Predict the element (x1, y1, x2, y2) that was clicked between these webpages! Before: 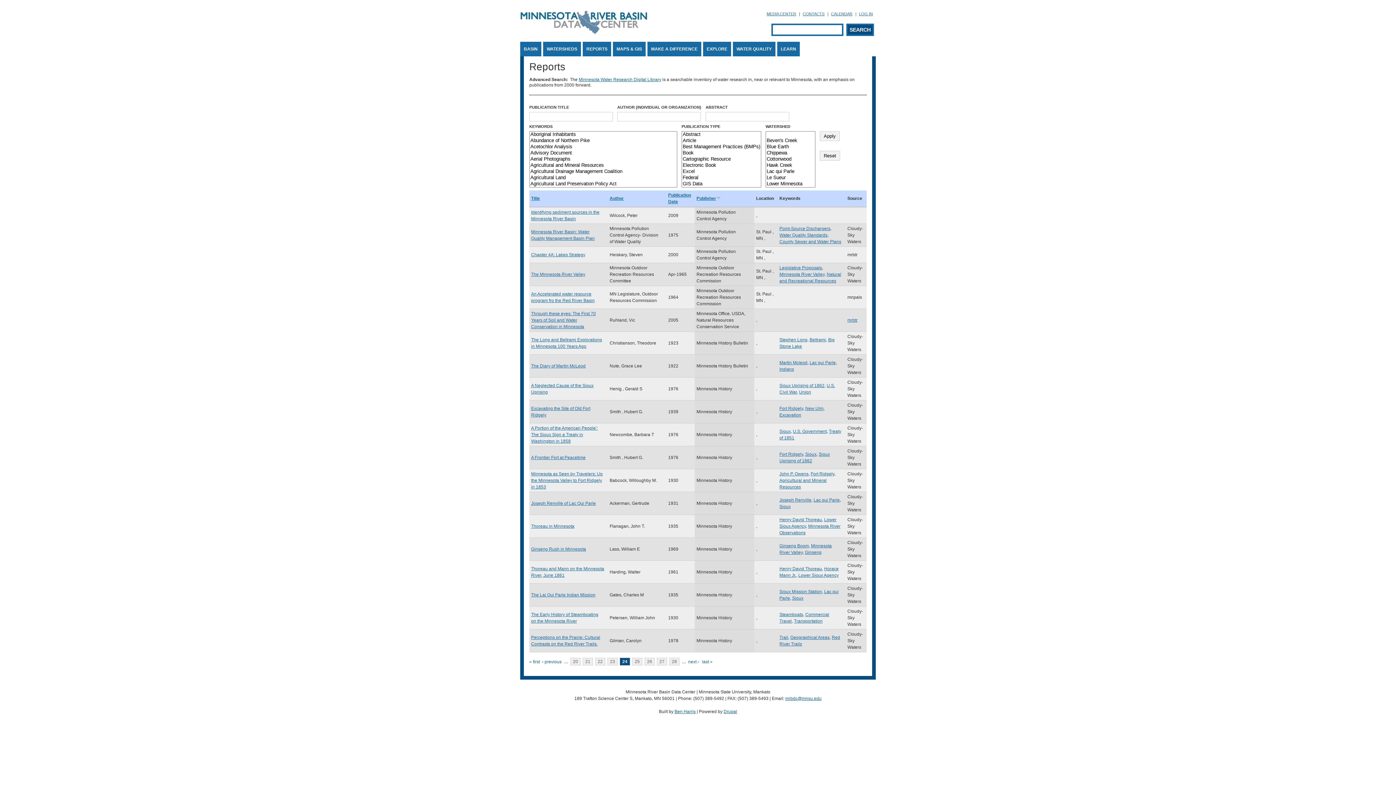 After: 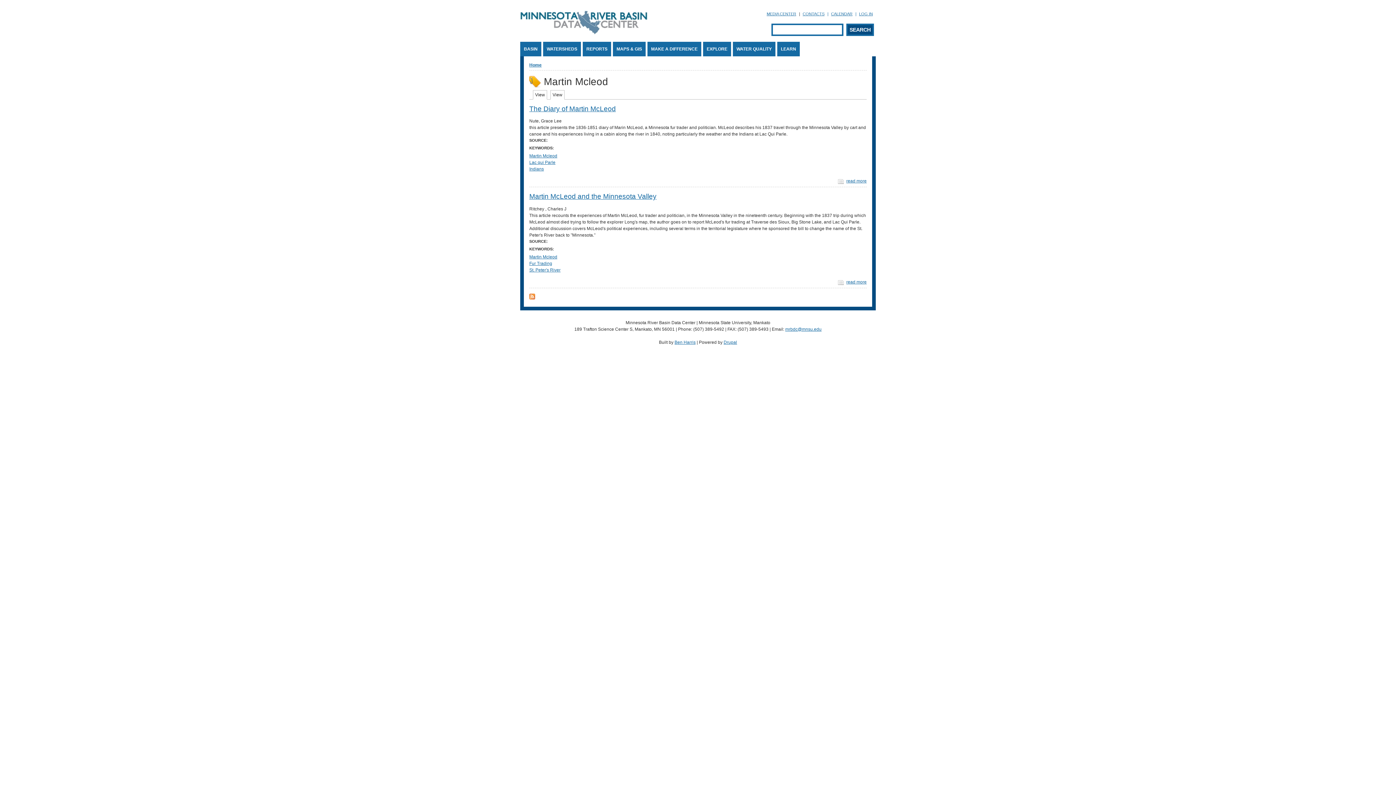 Action: bbox: (779, 360, 807, 365) label: Martin Mcleod